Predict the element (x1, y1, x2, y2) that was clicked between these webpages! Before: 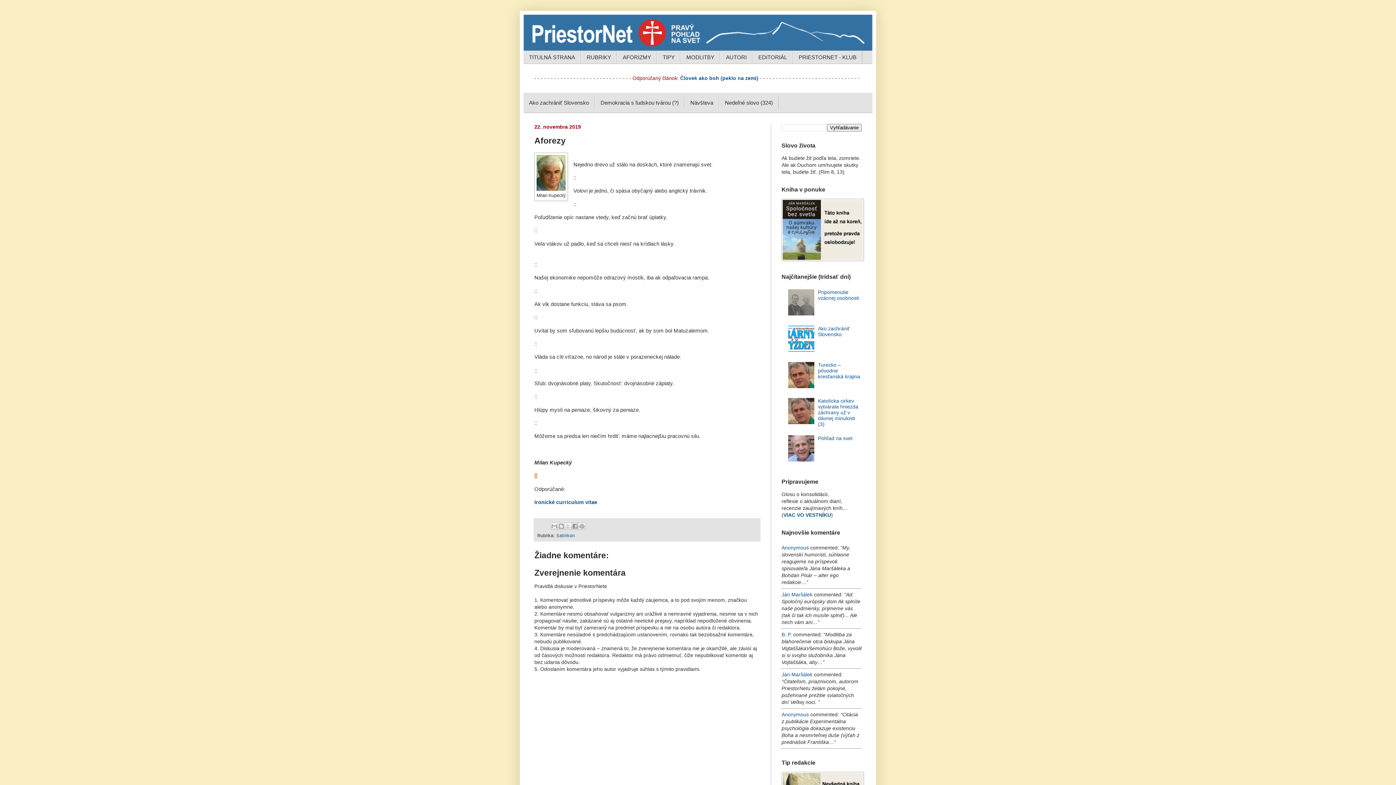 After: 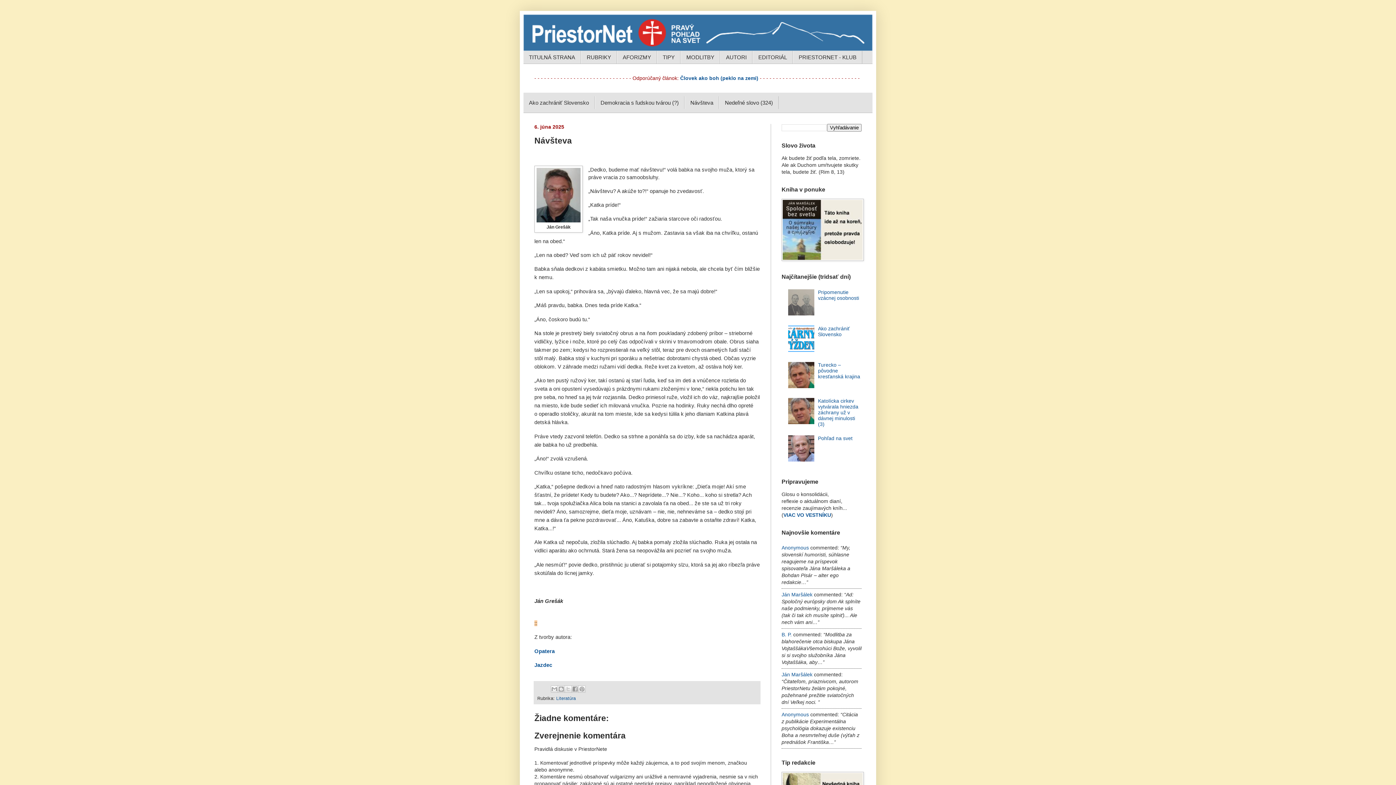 Action: bbox: (684, 96, 719, 109) label: Návšteva